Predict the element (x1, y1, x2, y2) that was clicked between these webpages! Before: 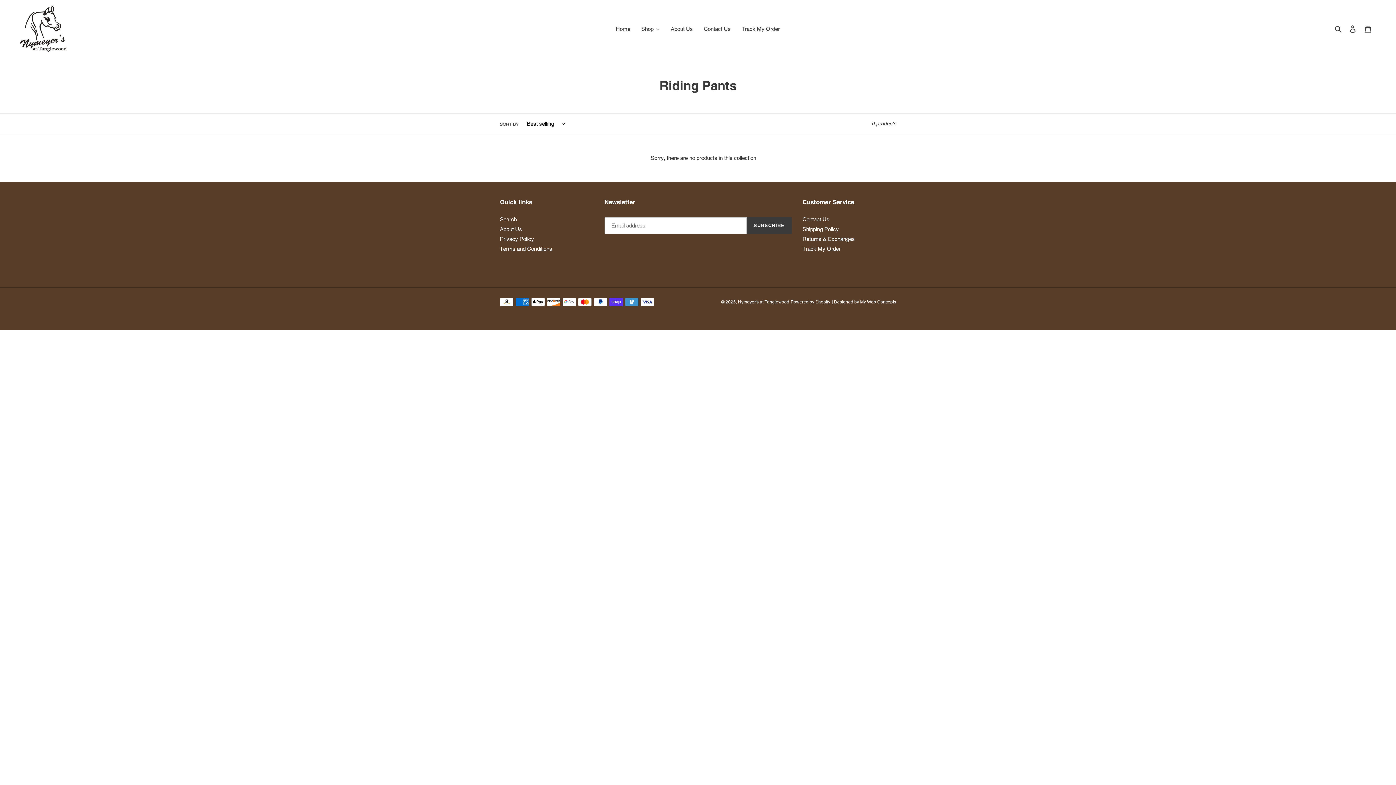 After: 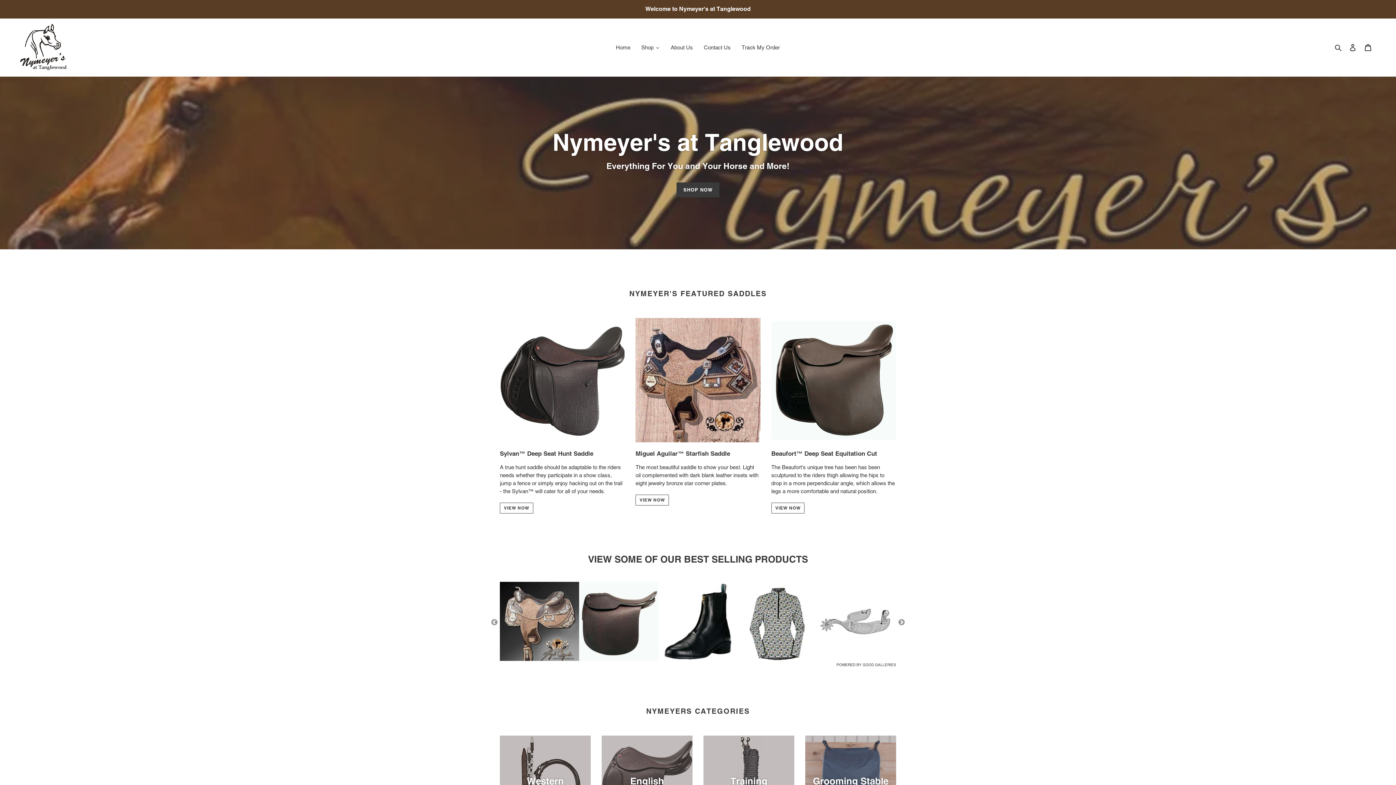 Action: bbox: (610, 24, 636, 33) label: Home